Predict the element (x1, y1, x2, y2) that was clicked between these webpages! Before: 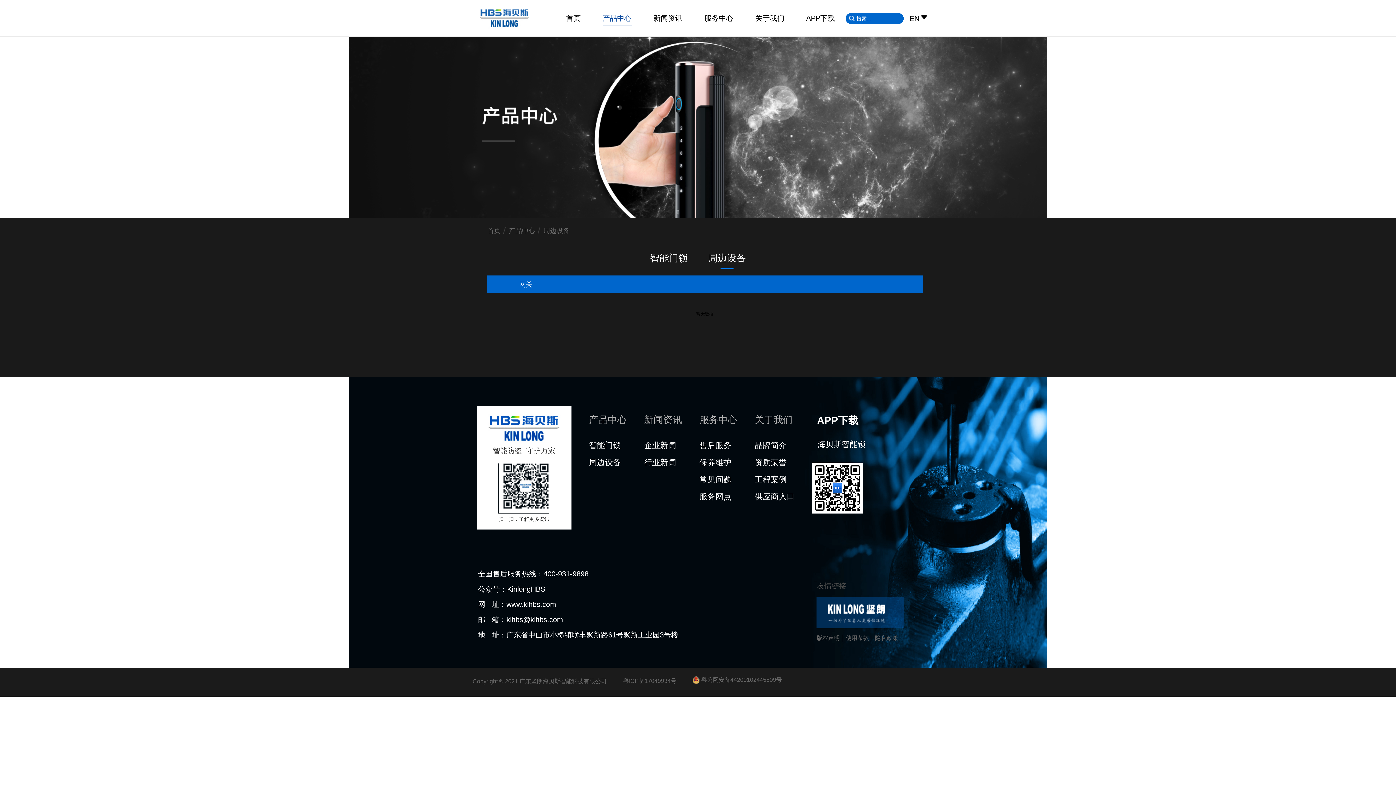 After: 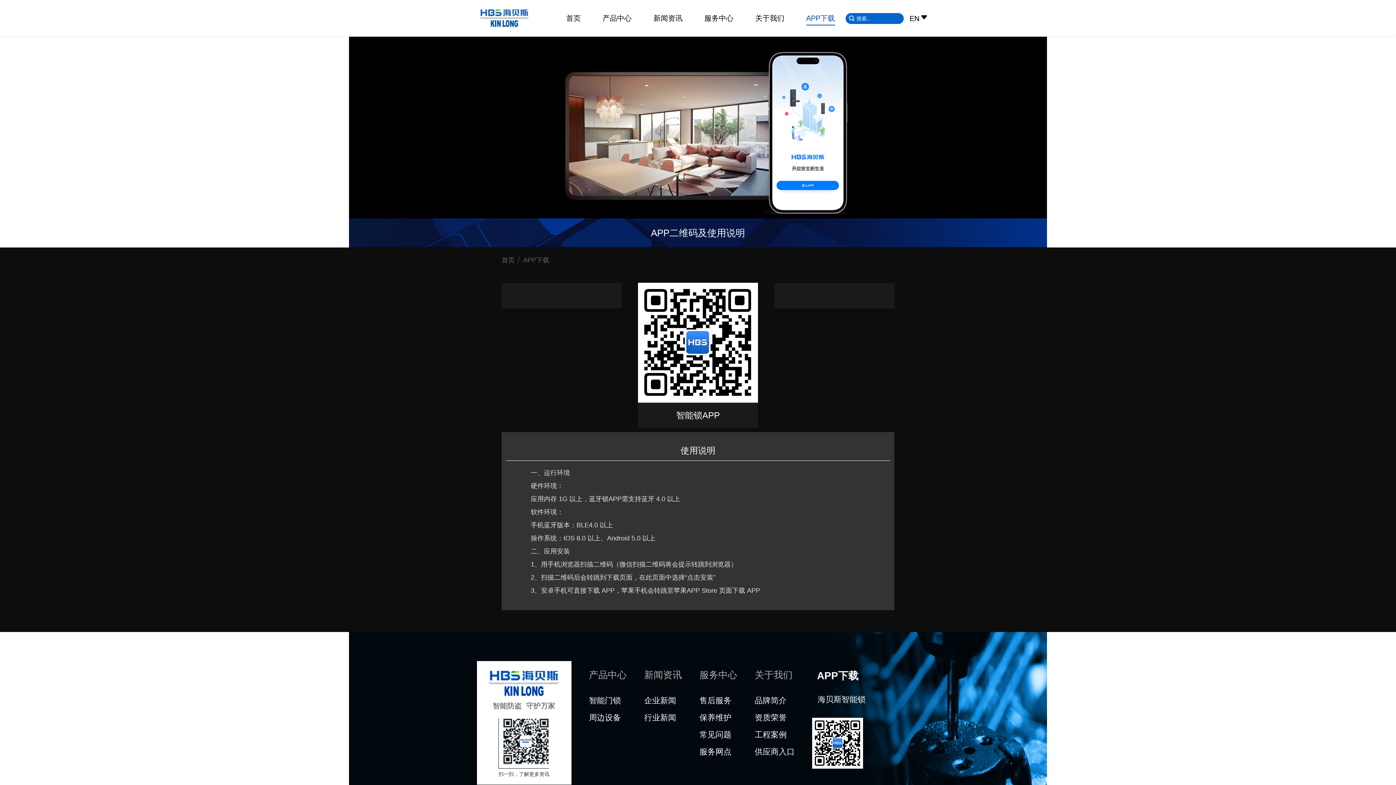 Action: bbox: (806, 0, 835, 36) label: APP下载